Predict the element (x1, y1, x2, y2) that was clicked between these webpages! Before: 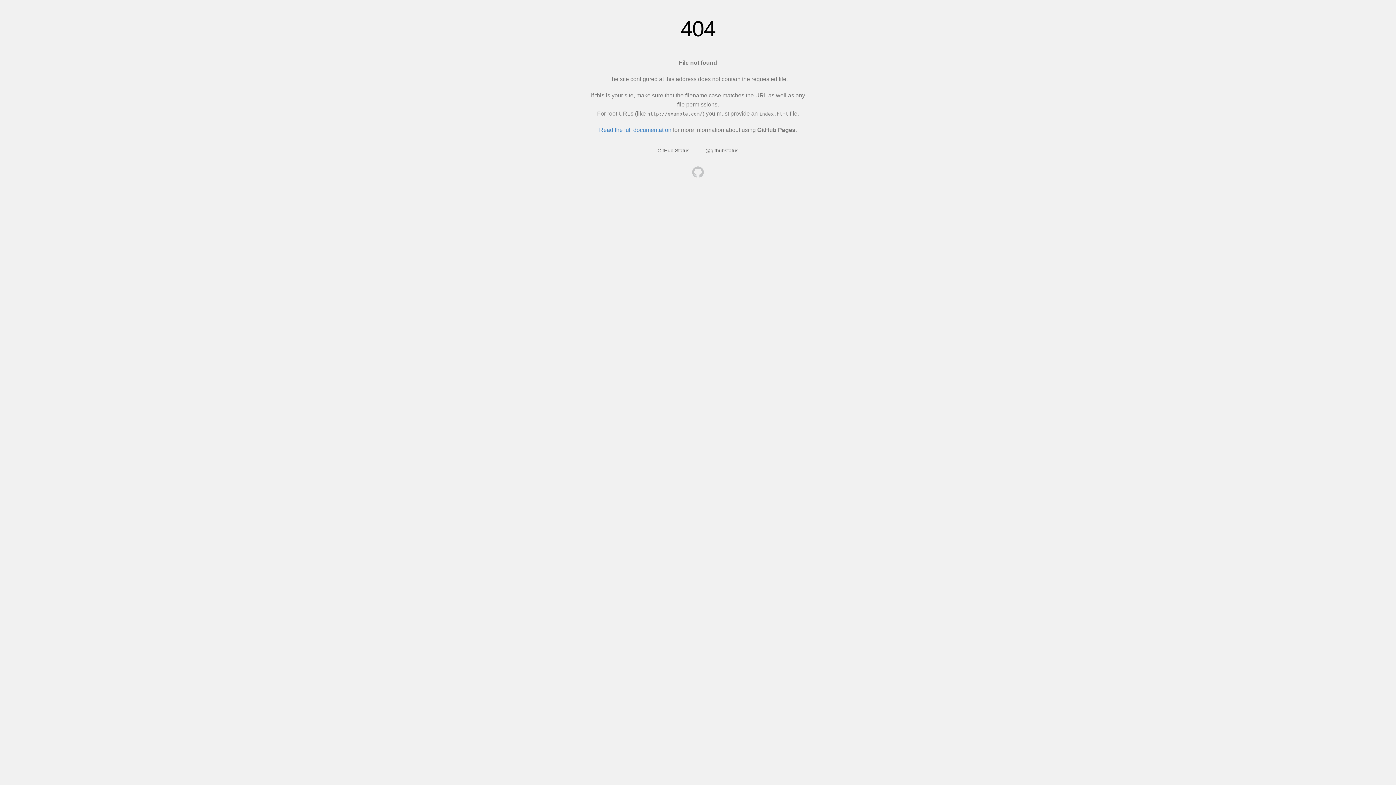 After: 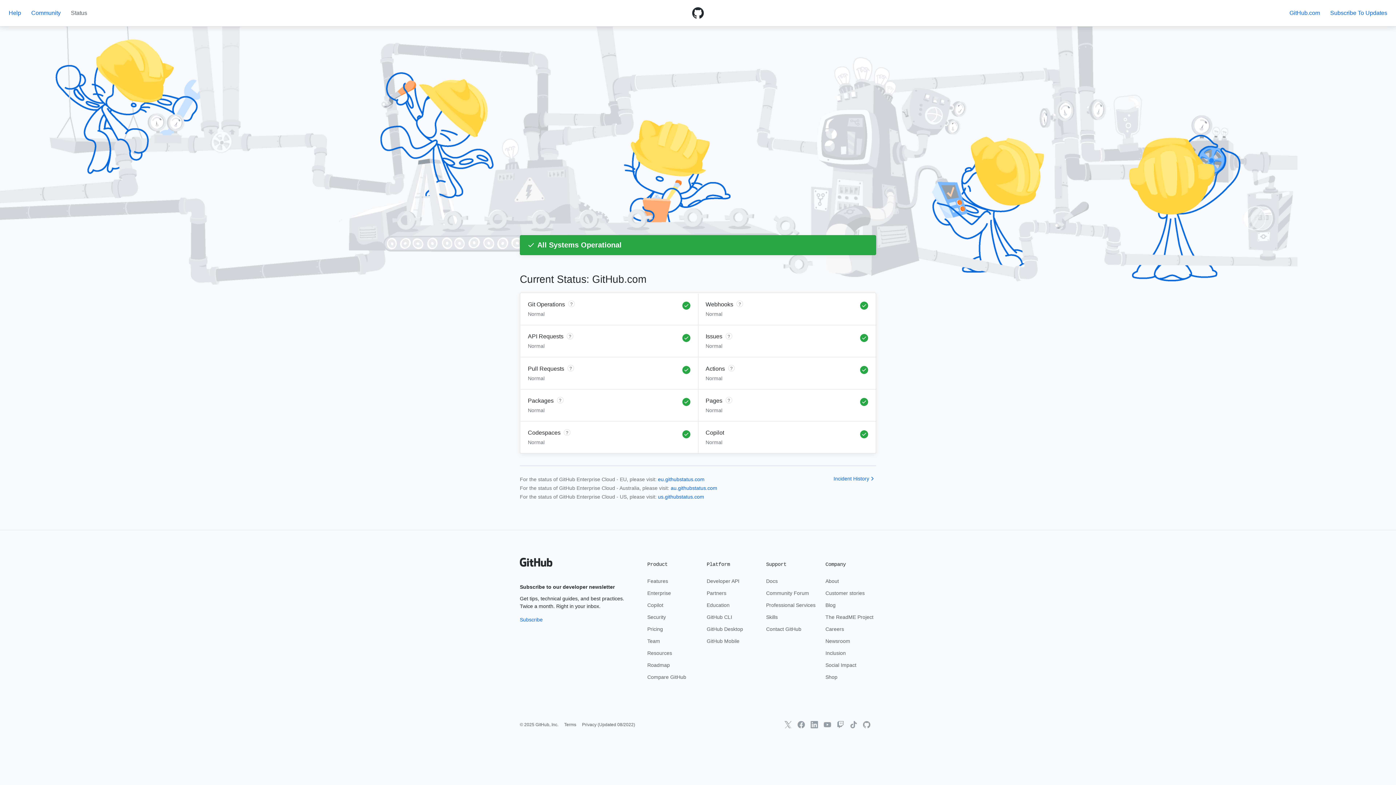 Action: label: GitHub Status bbox: (657, 147, 689, 153)